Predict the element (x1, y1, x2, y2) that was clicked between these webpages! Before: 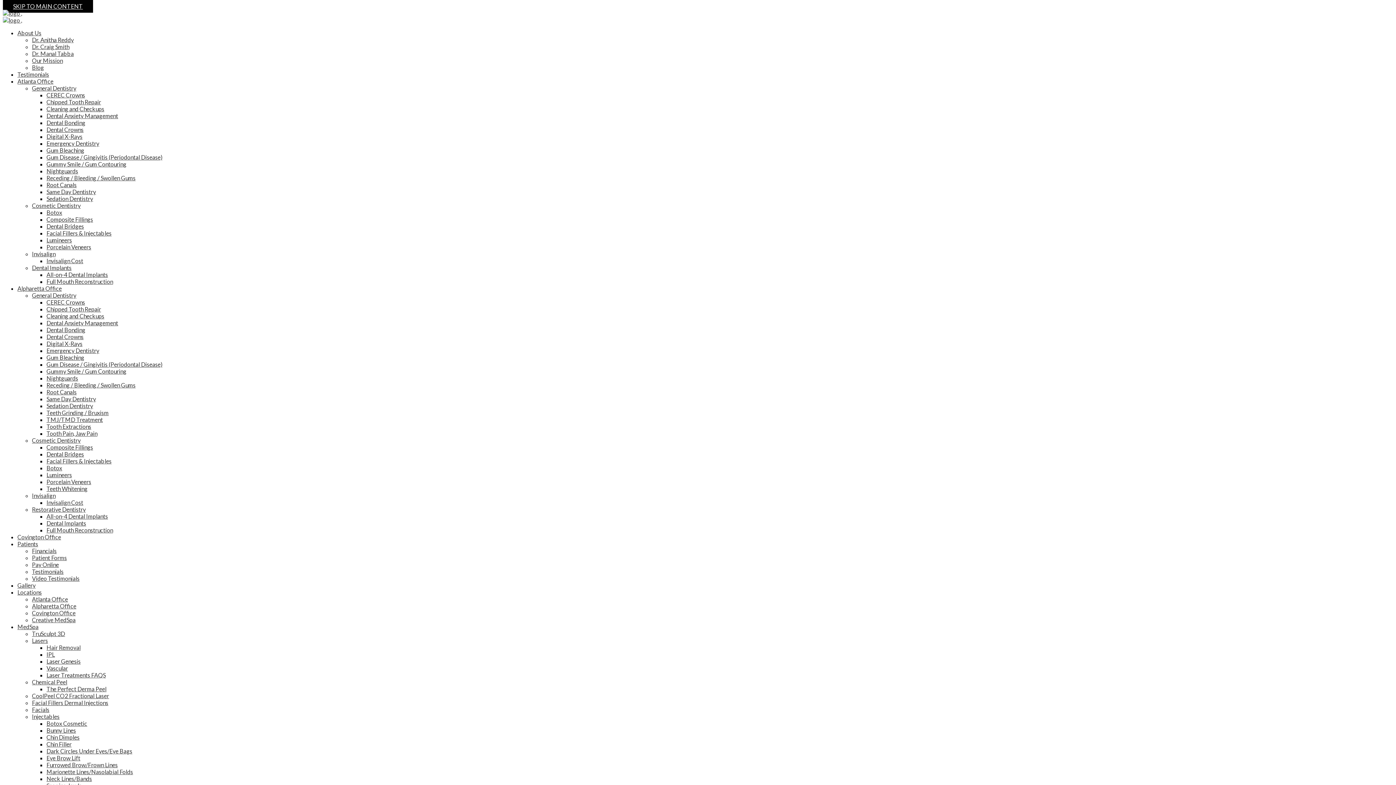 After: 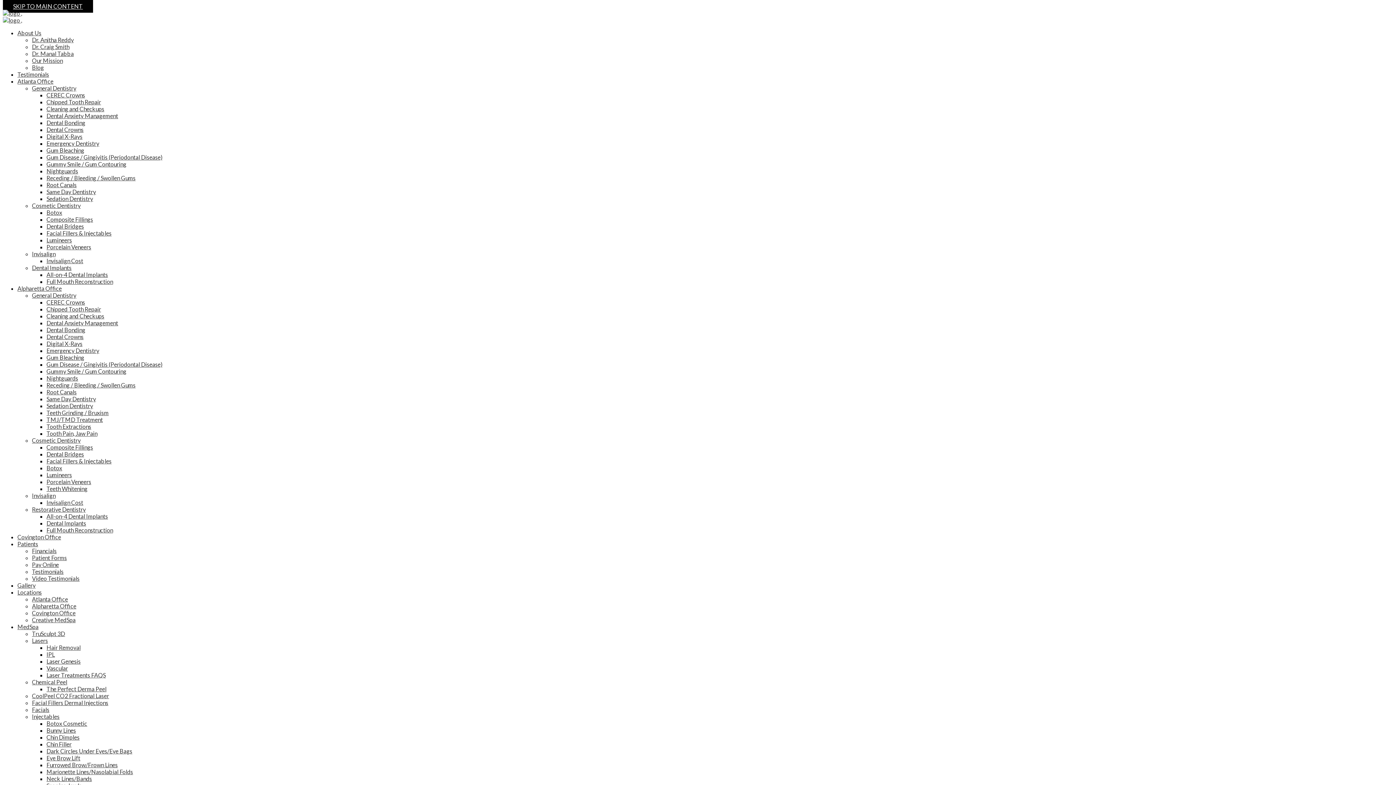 Action: label: Dental Anxiety Management bbox: (46, 319, 118, 326)